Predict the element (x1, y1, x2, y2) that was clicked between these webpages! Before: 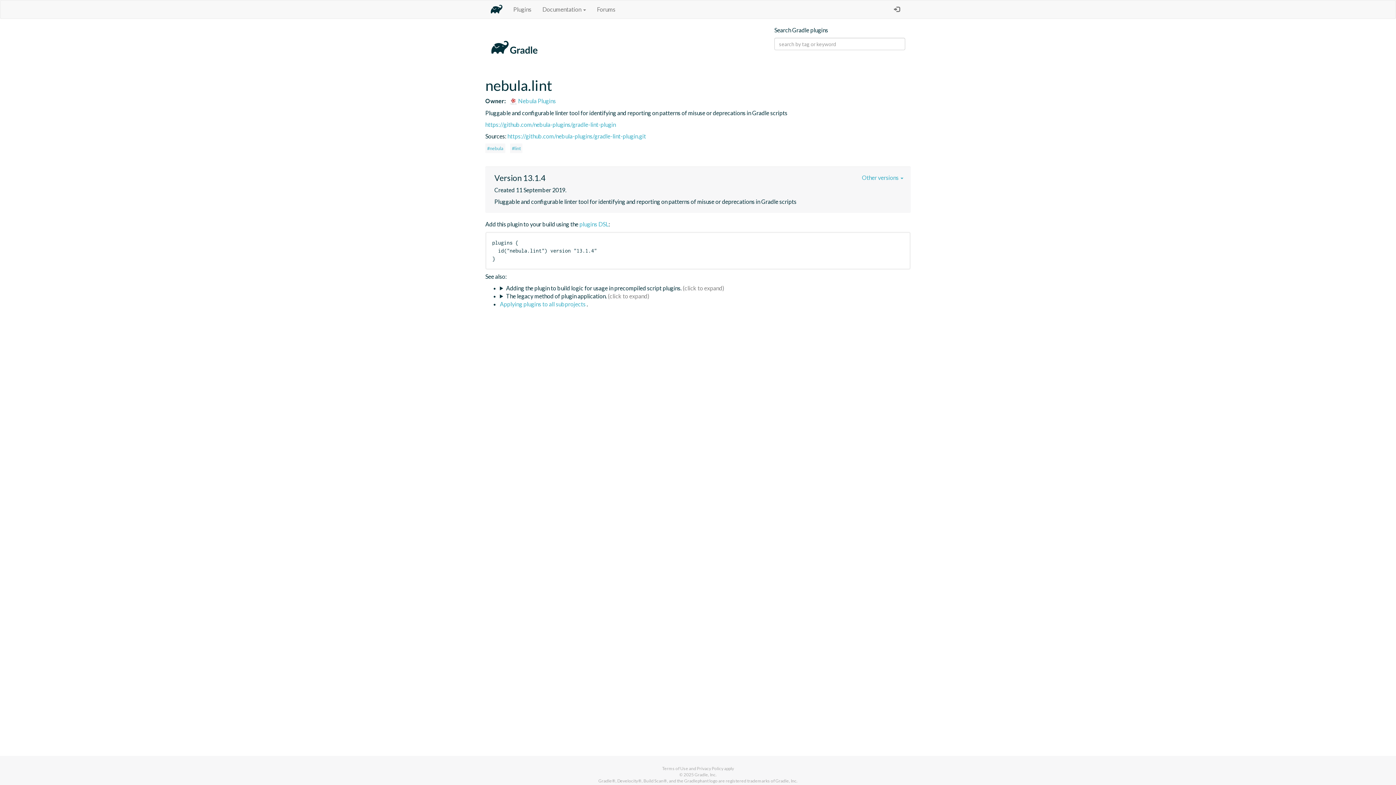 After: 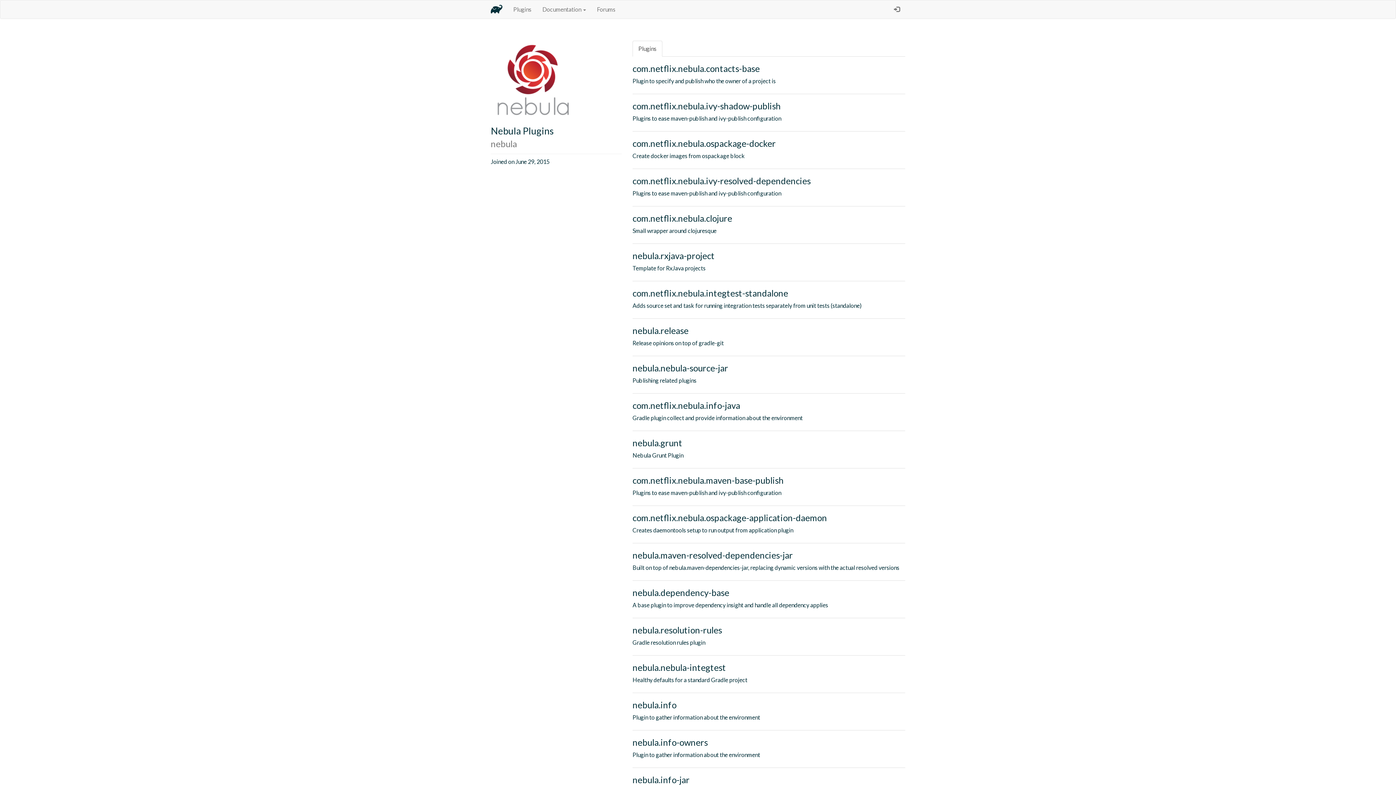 Action: label:  Nebula Plugins bbox: (506, 97, 556, 104)